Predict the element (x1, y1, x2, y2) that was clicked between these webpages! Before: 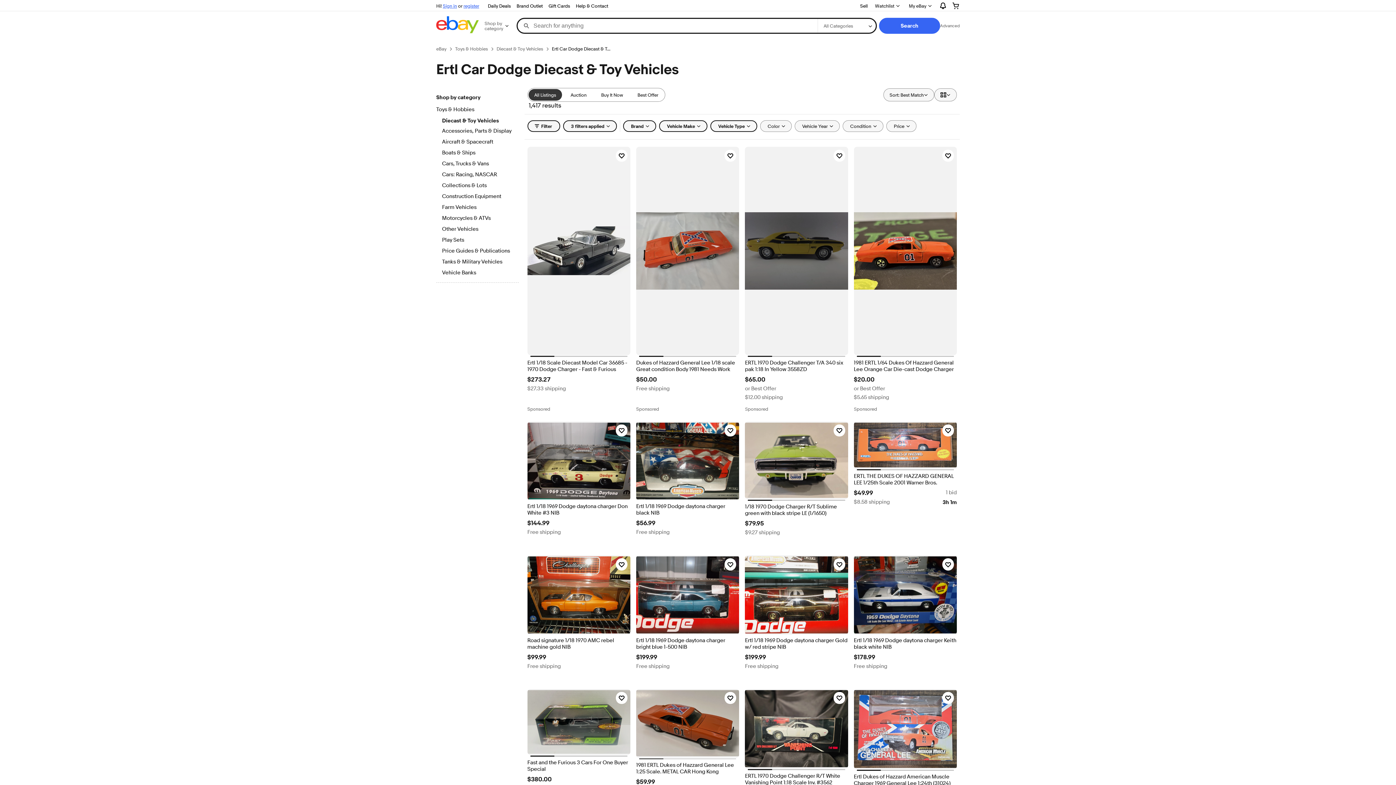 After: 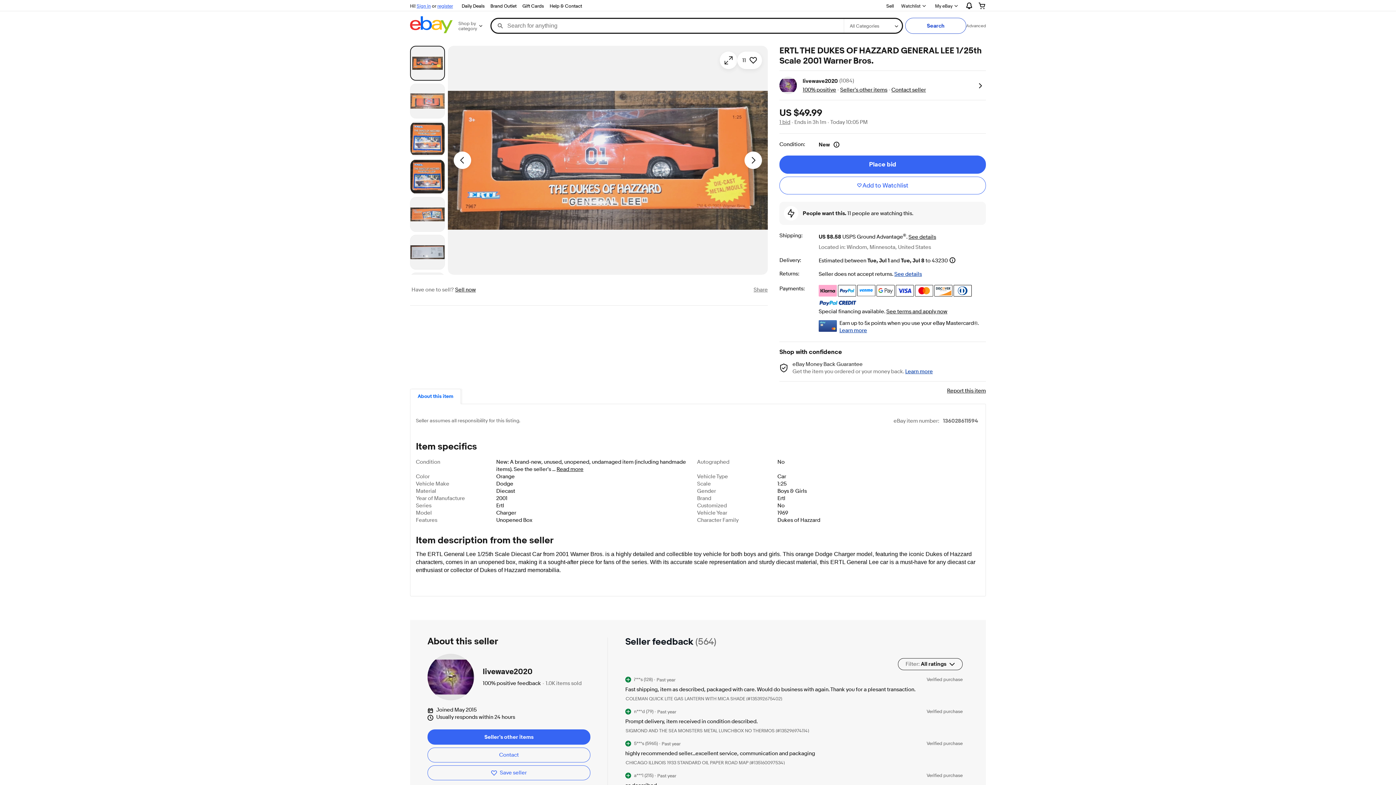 Action: bbox: (854, 421, 957, 468)